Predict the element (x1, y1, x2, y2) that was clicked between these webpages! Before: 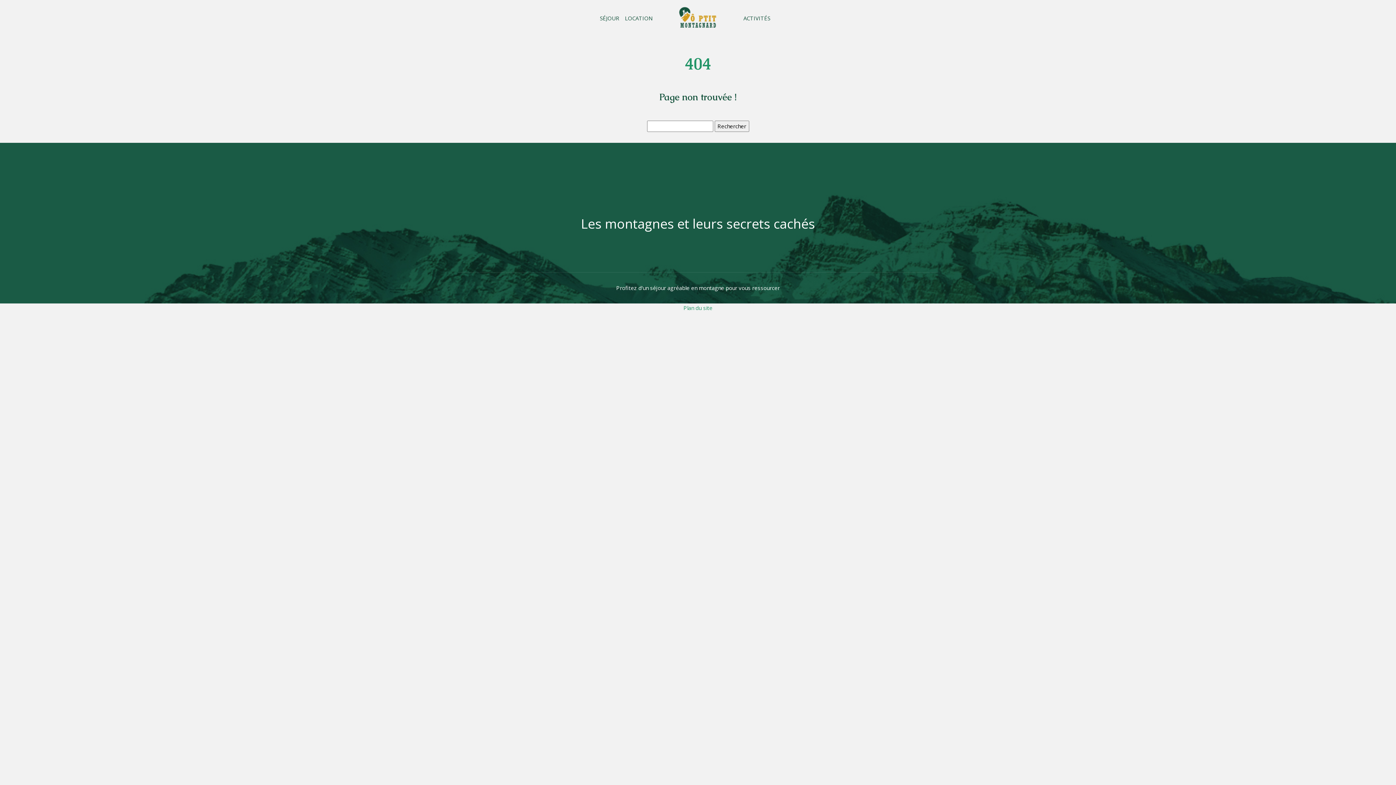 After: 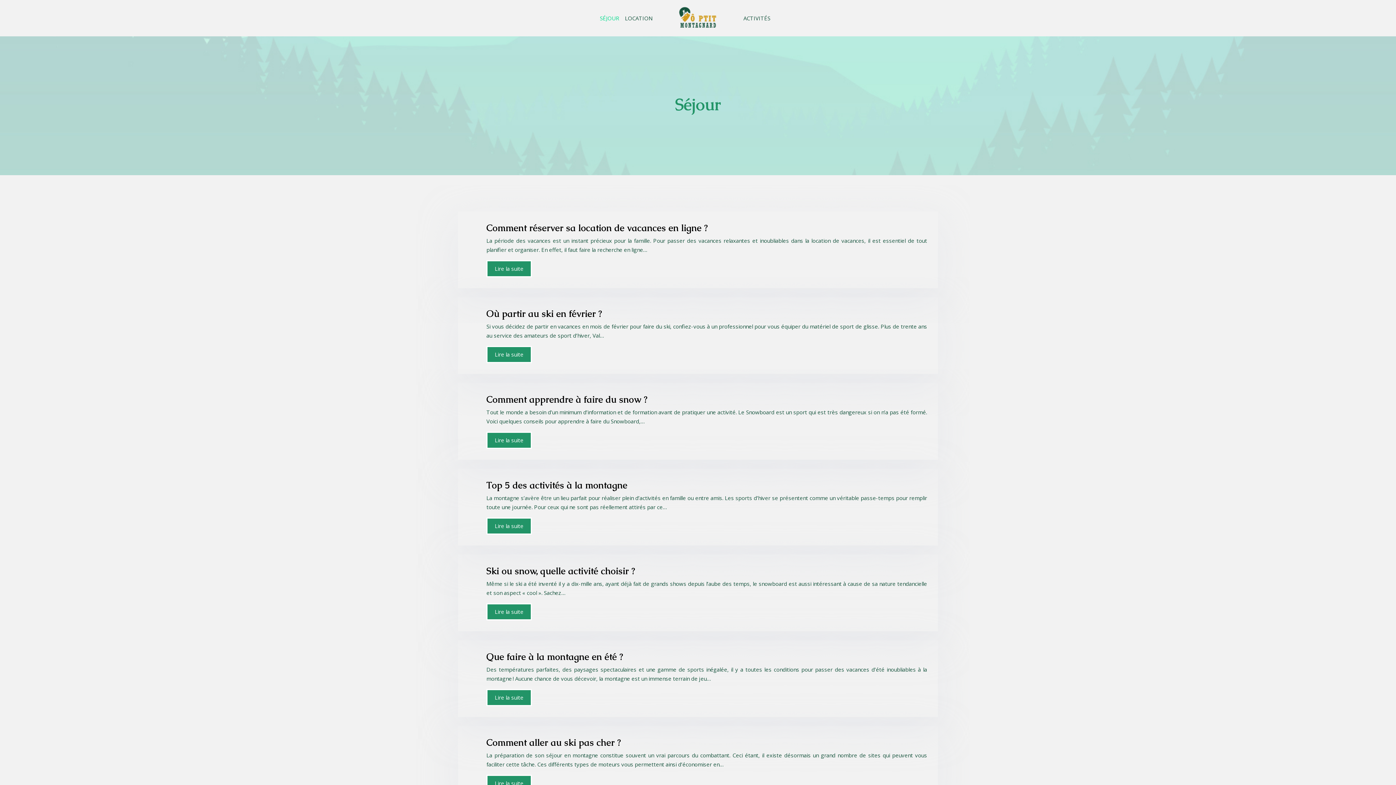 Action: label: SÉJOUR bbox: (594, 0, 619, 36)